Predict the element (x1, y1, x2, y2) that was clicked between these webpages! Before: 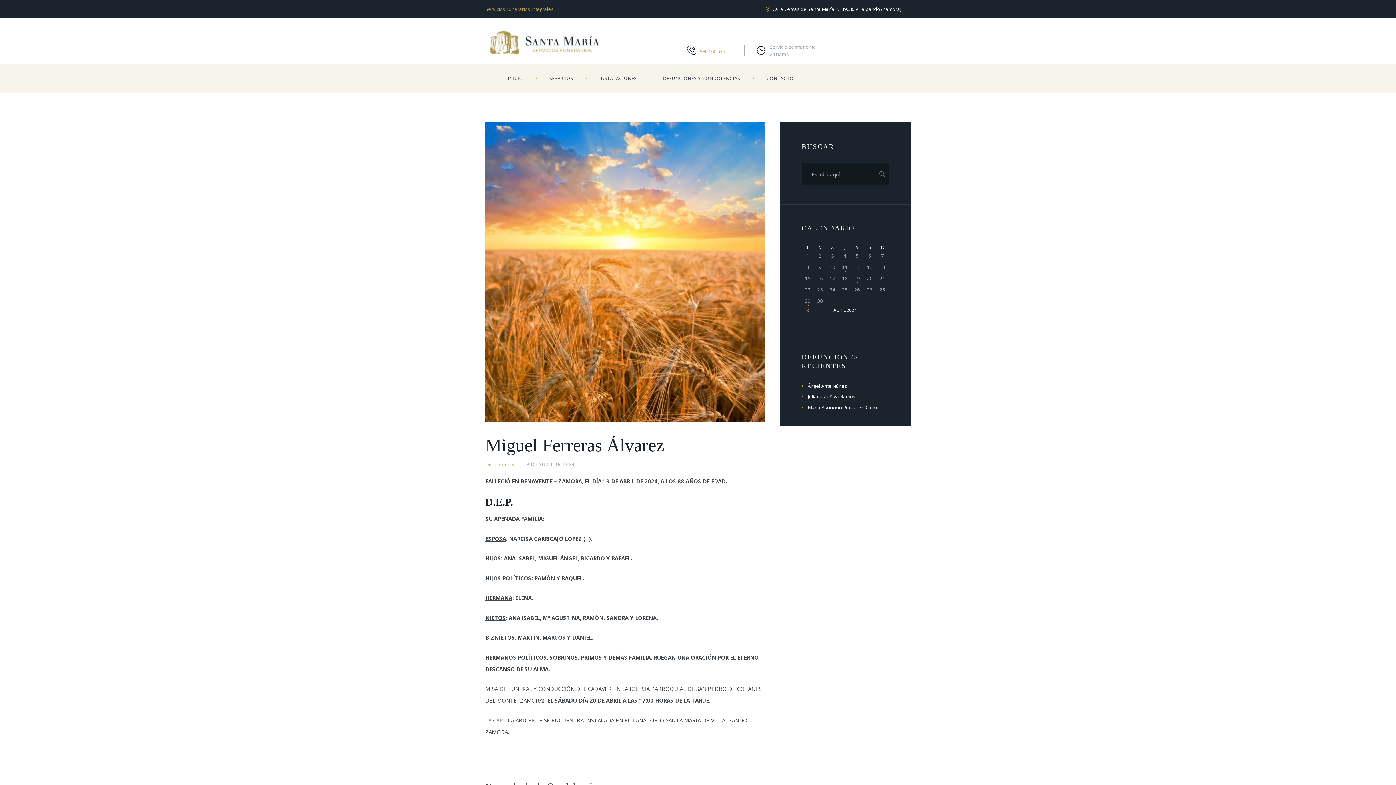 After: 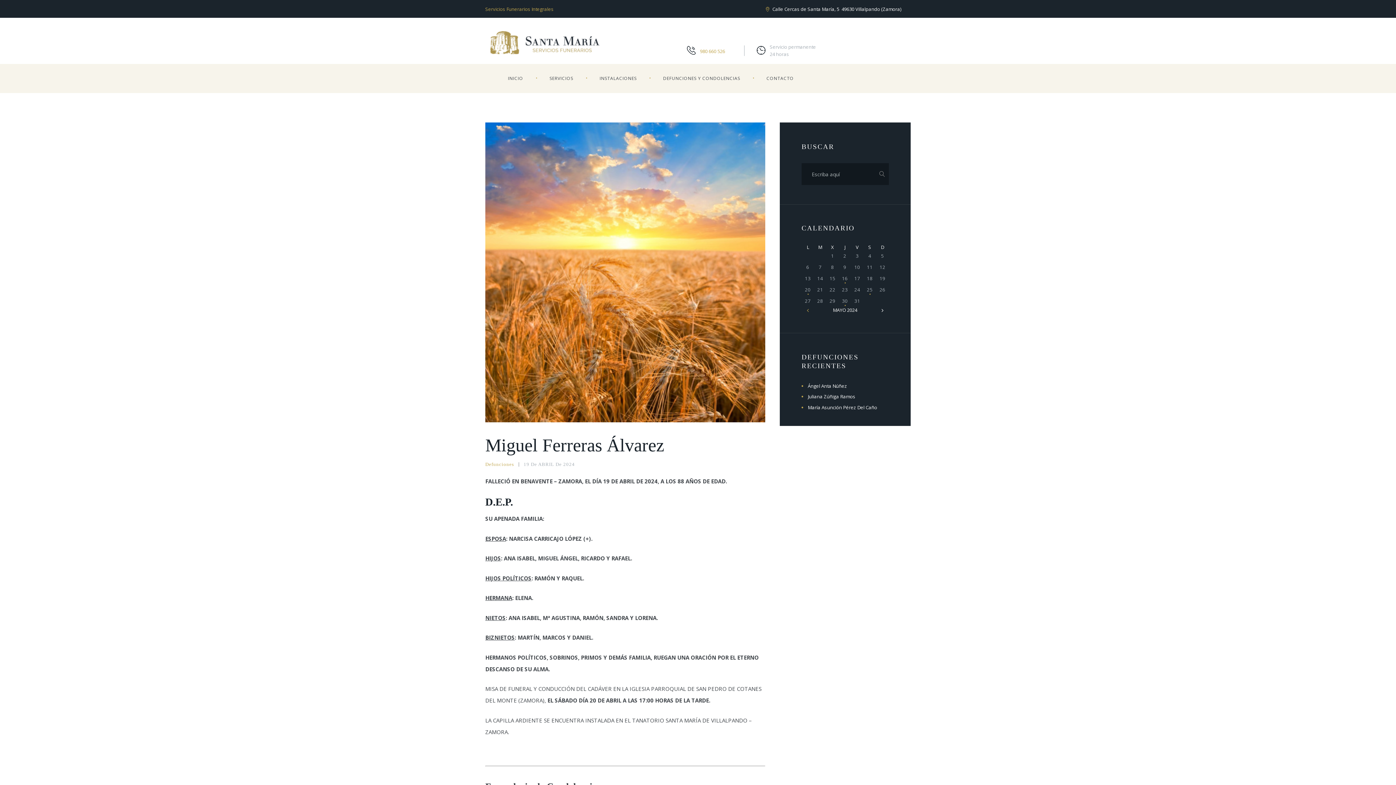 Action: bbox: (877, 307, 887, 313)